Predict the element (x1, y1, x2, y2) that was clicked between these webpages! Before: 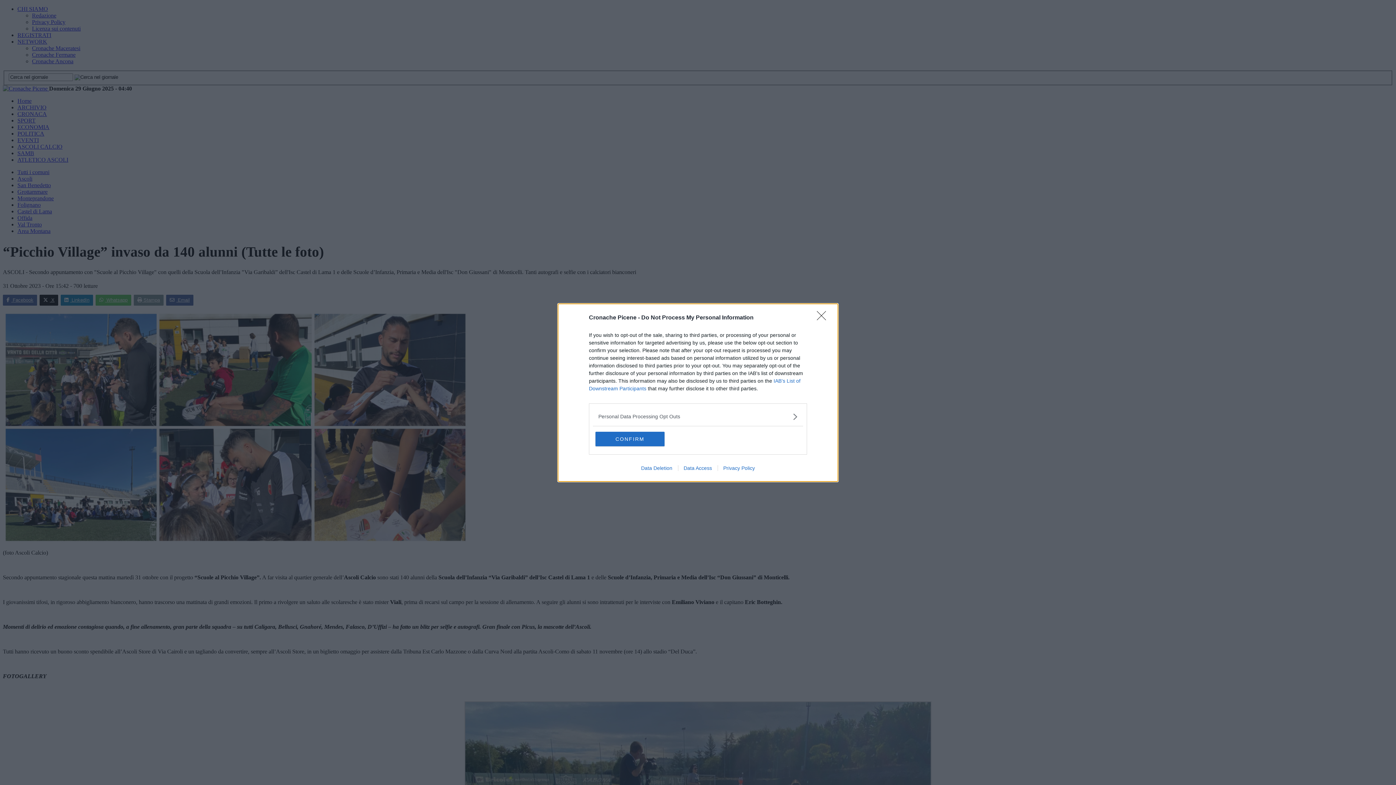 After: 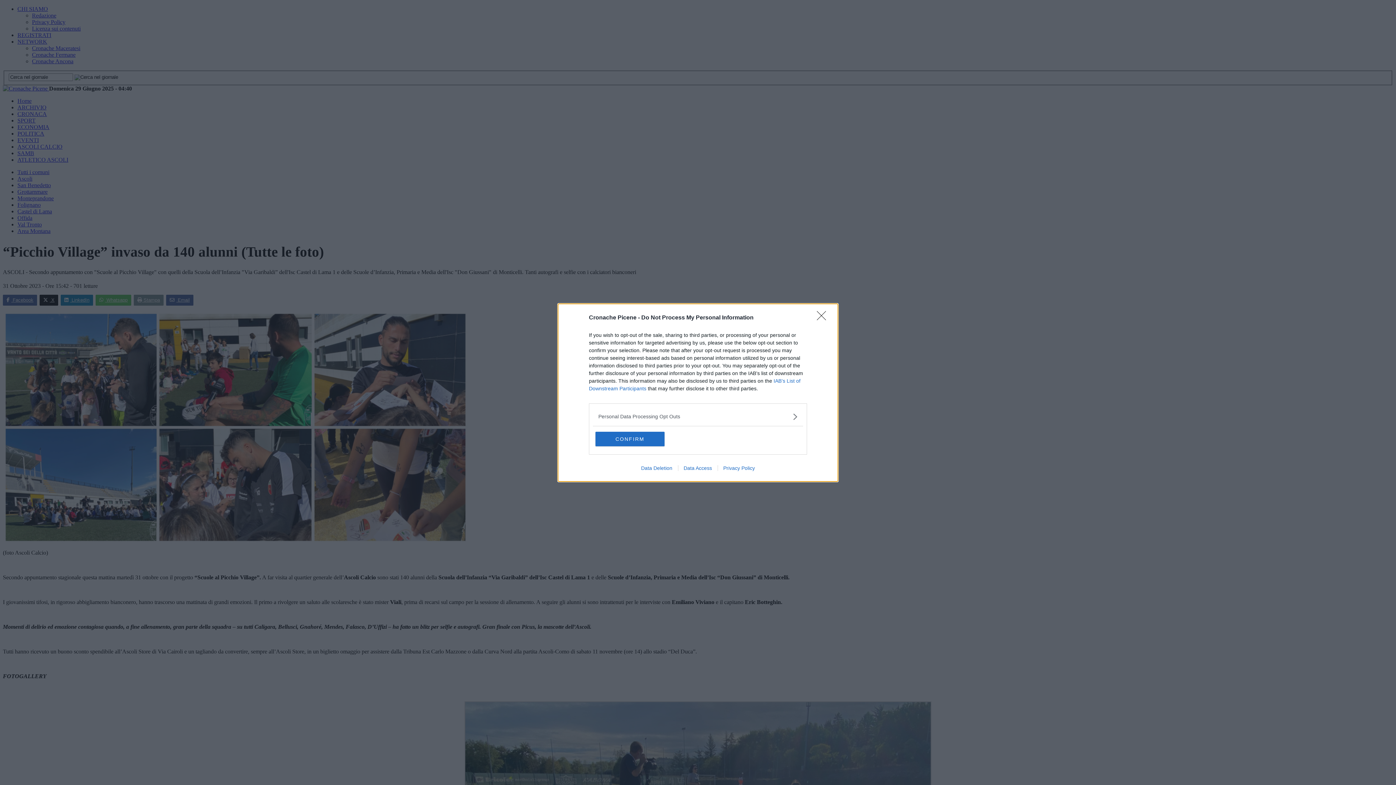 Action: bbox: (717, 465, 760, 471) label: Privacy Policy